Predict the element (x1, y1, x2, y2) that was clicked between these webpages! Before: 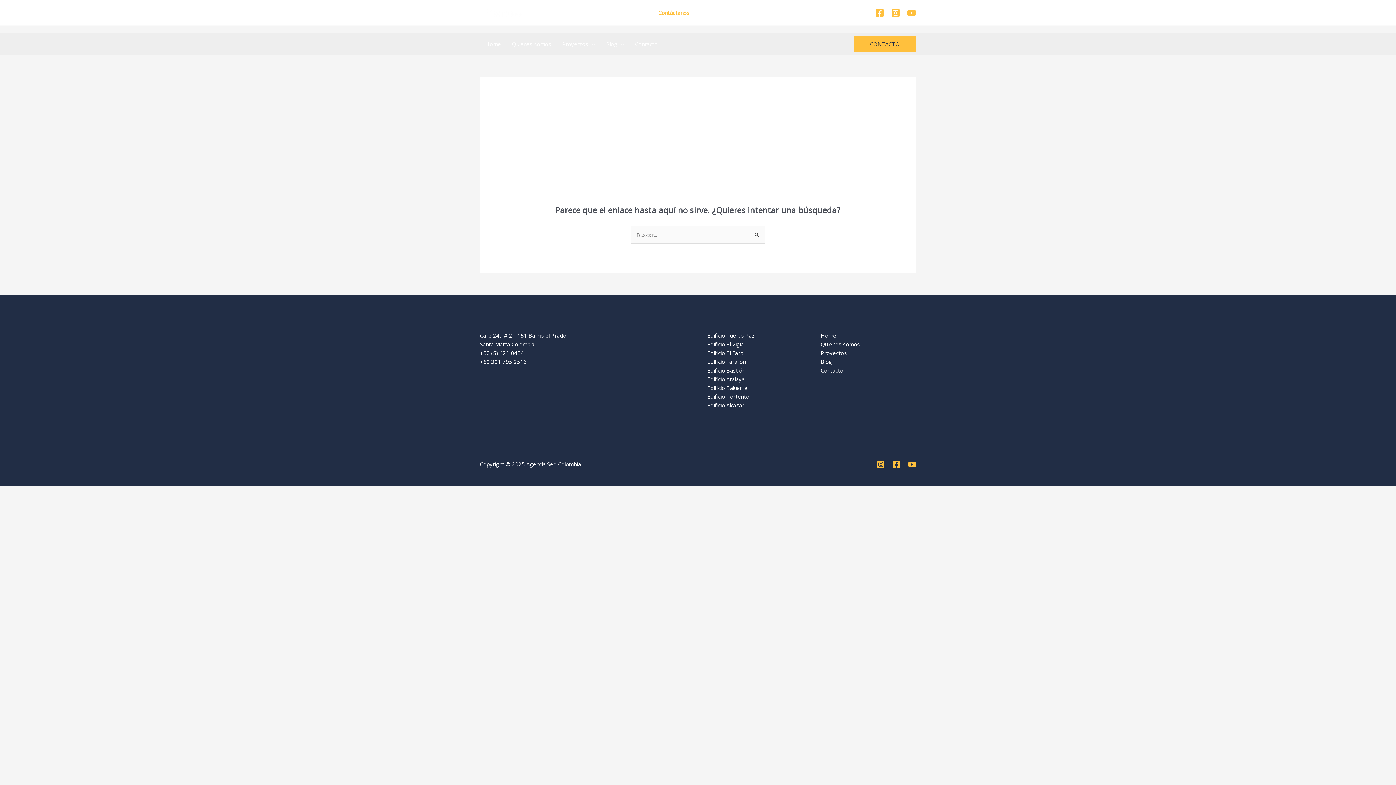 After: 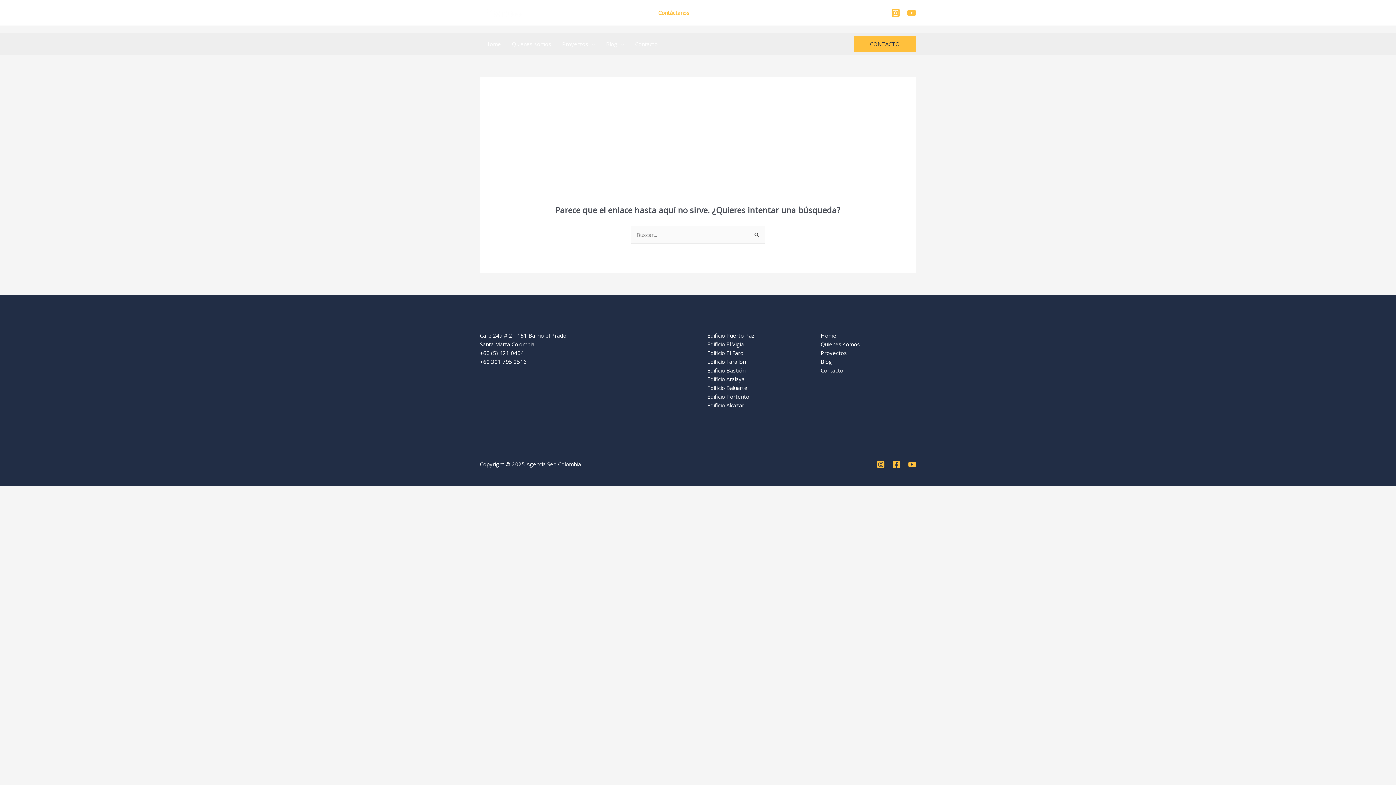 Action: label: Facebook bbox: (875, 8, 884, 17)